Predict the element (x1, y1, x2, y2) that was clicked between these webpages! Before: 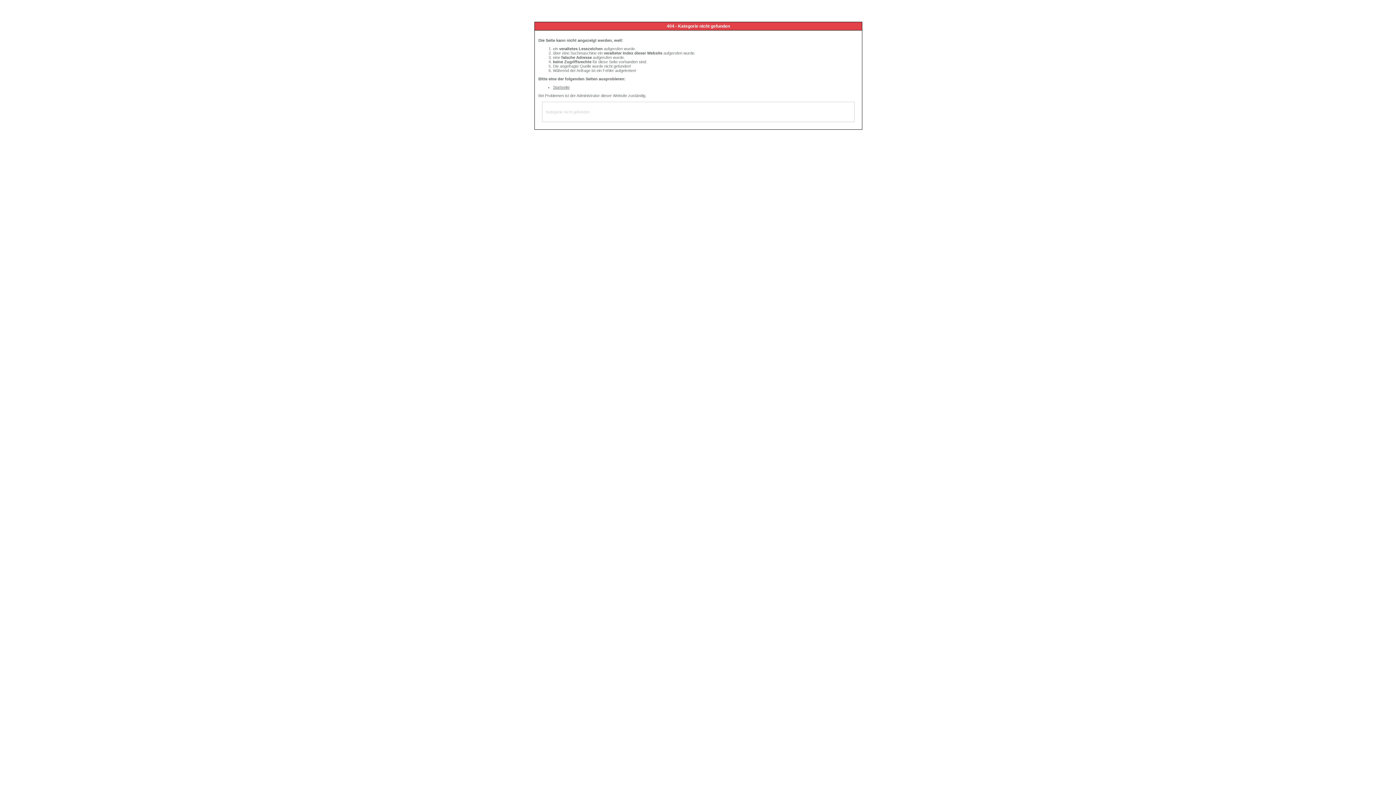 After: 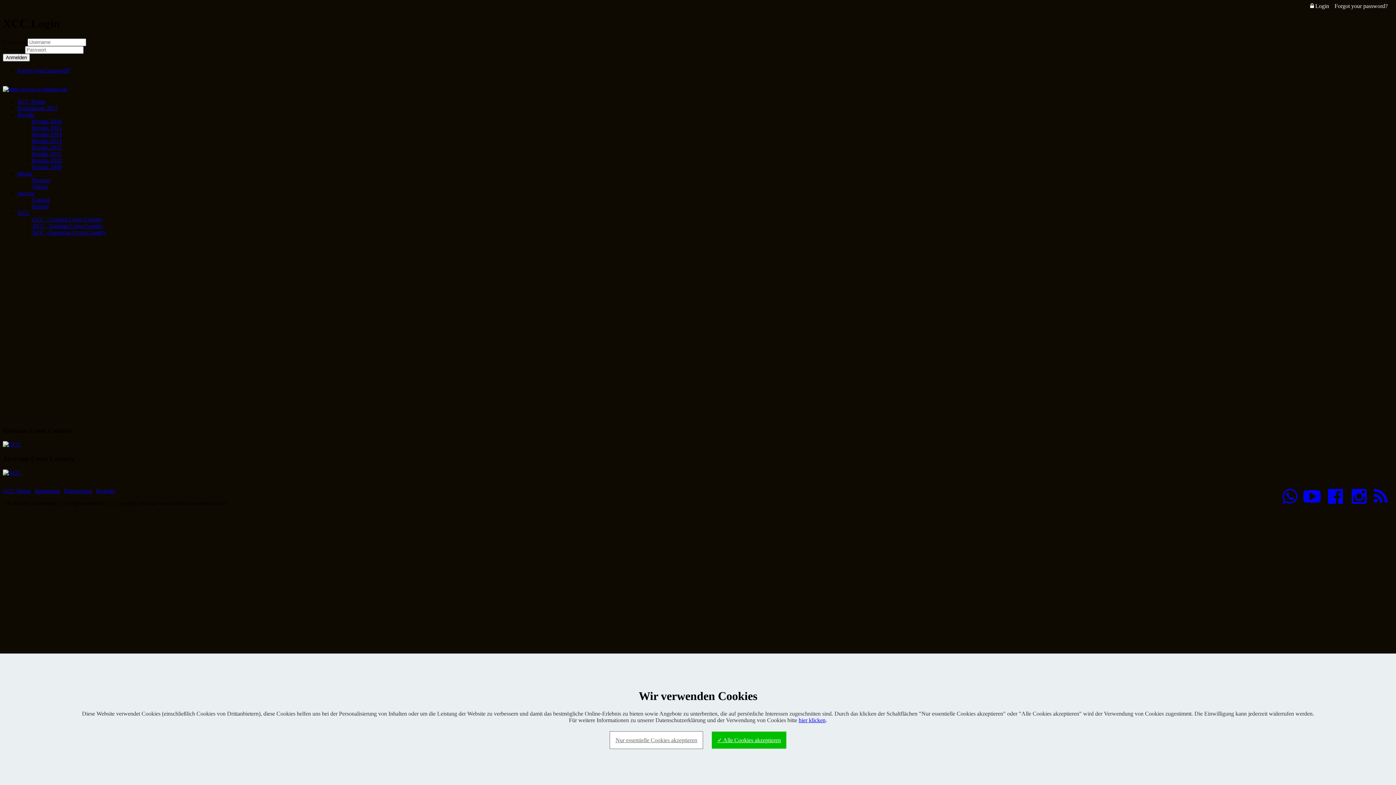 Action: bbox: (553, 85, 569, 89) label: Startseite